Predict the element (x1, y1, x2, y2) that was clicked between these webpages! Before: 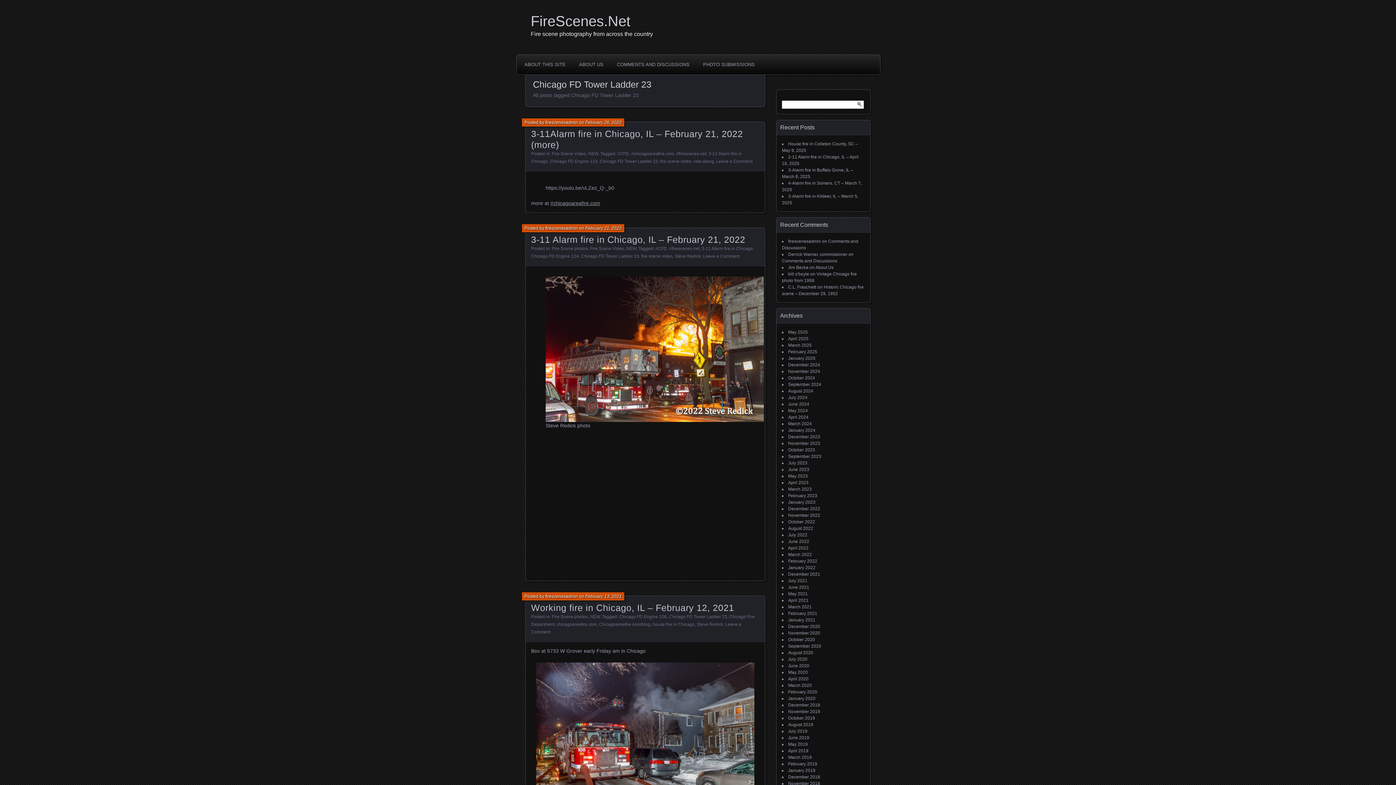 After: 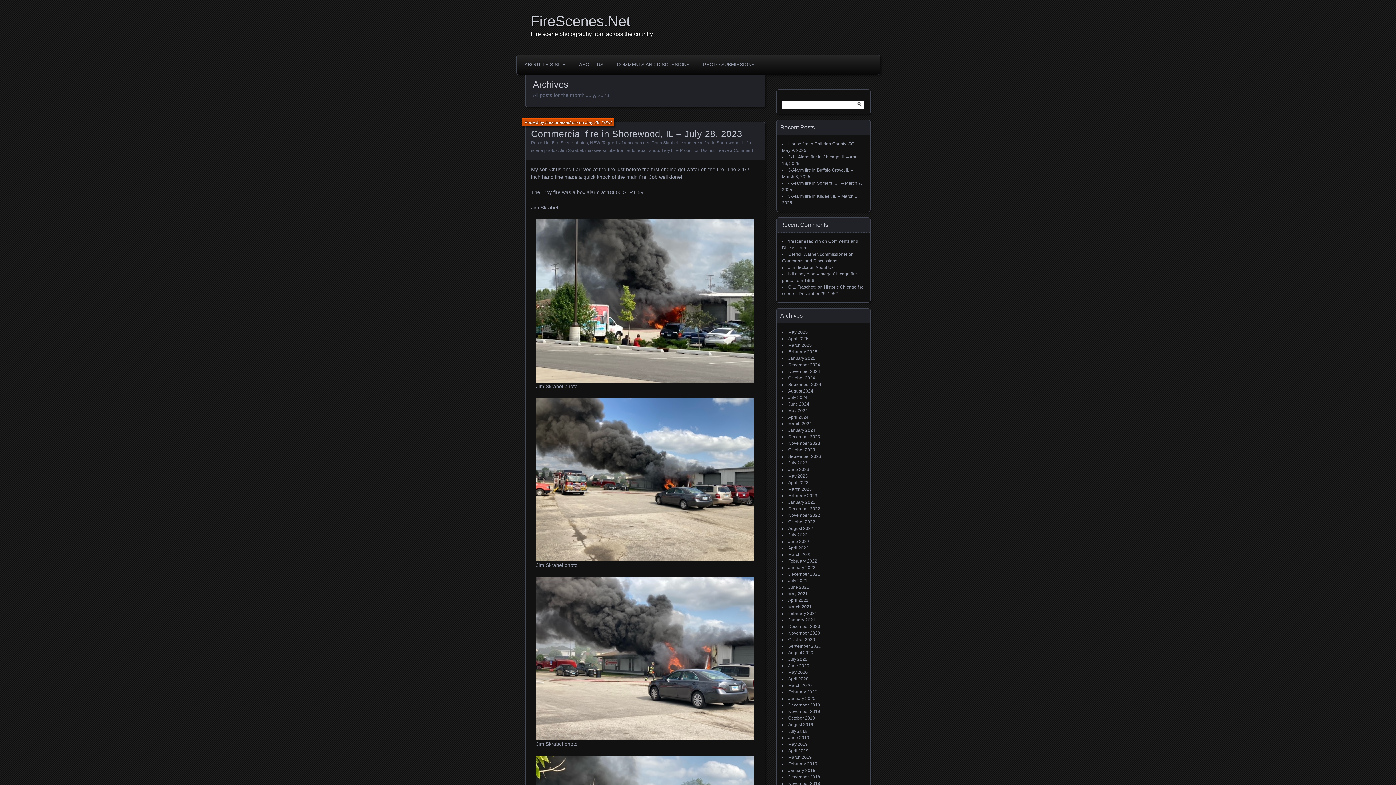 Action: bbox: (788, 460, 807, 465) label: July 2023